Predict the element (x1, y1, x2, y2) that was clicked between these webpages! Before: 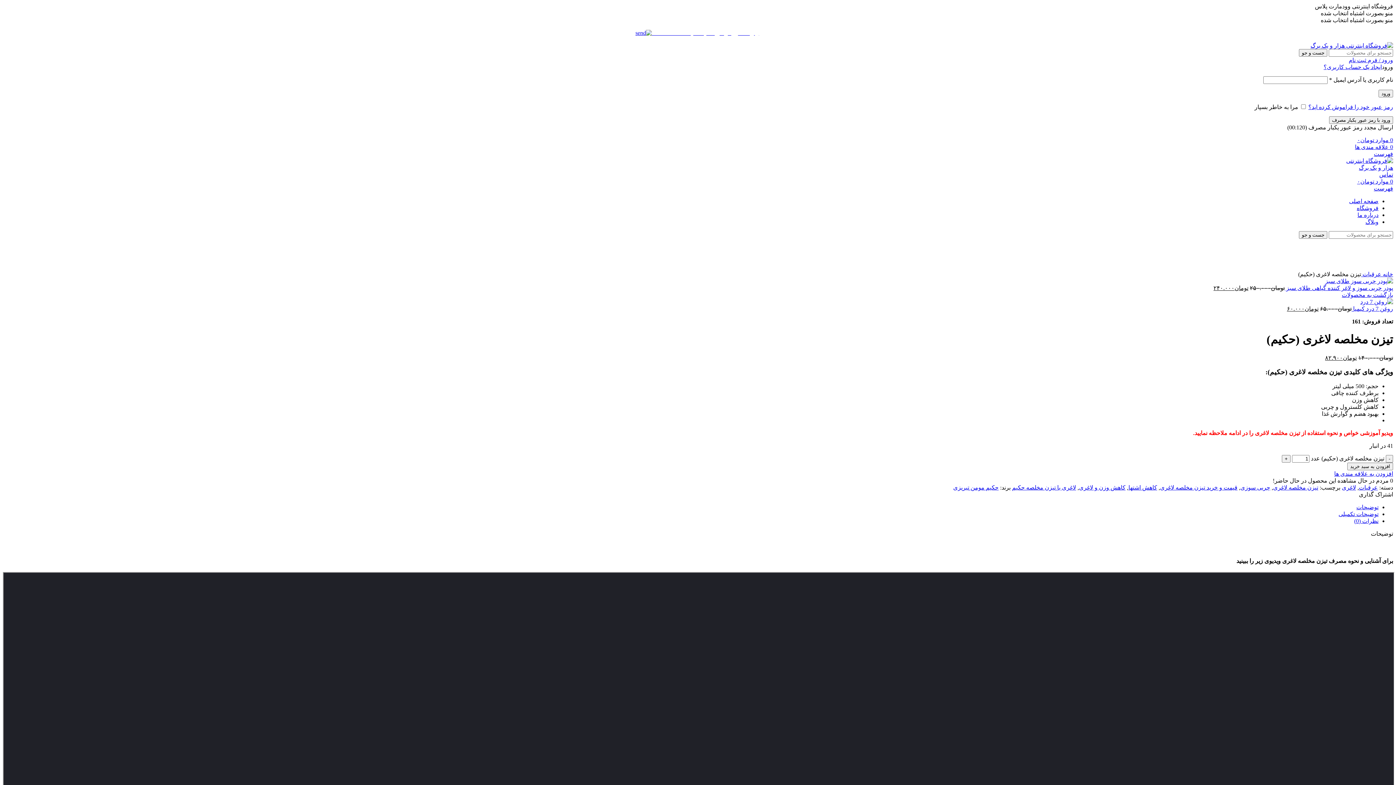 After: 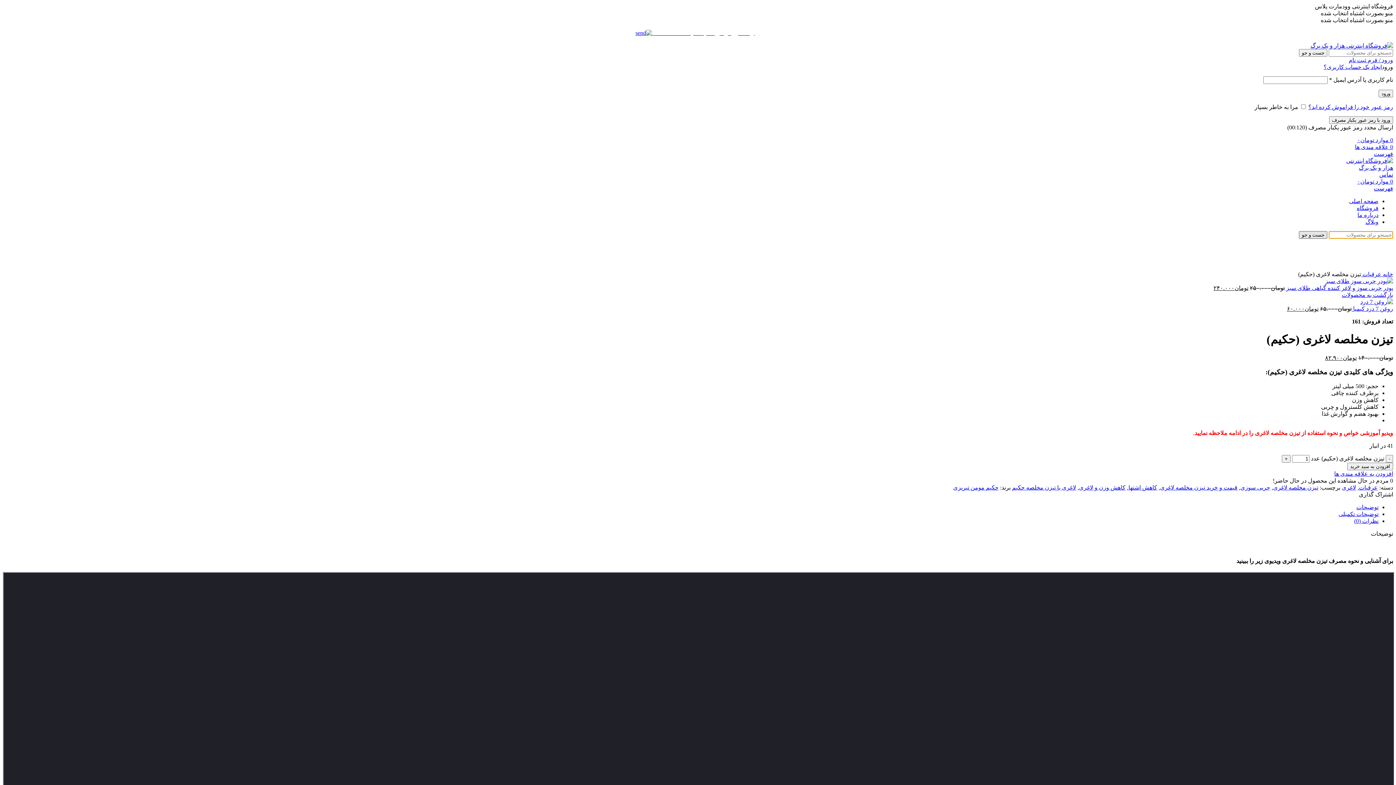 Action: bbox: (1299, 231, 1327, 238) label: جست و جو